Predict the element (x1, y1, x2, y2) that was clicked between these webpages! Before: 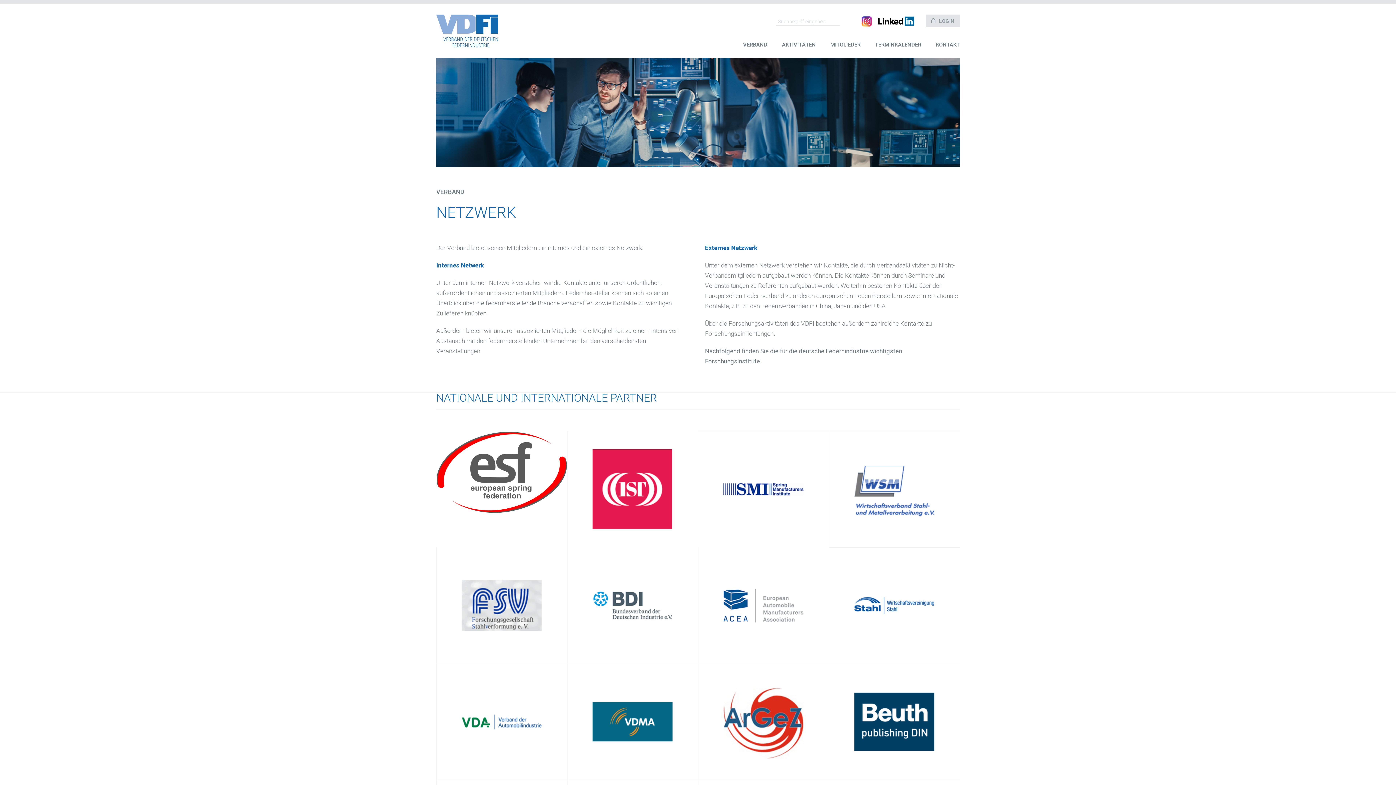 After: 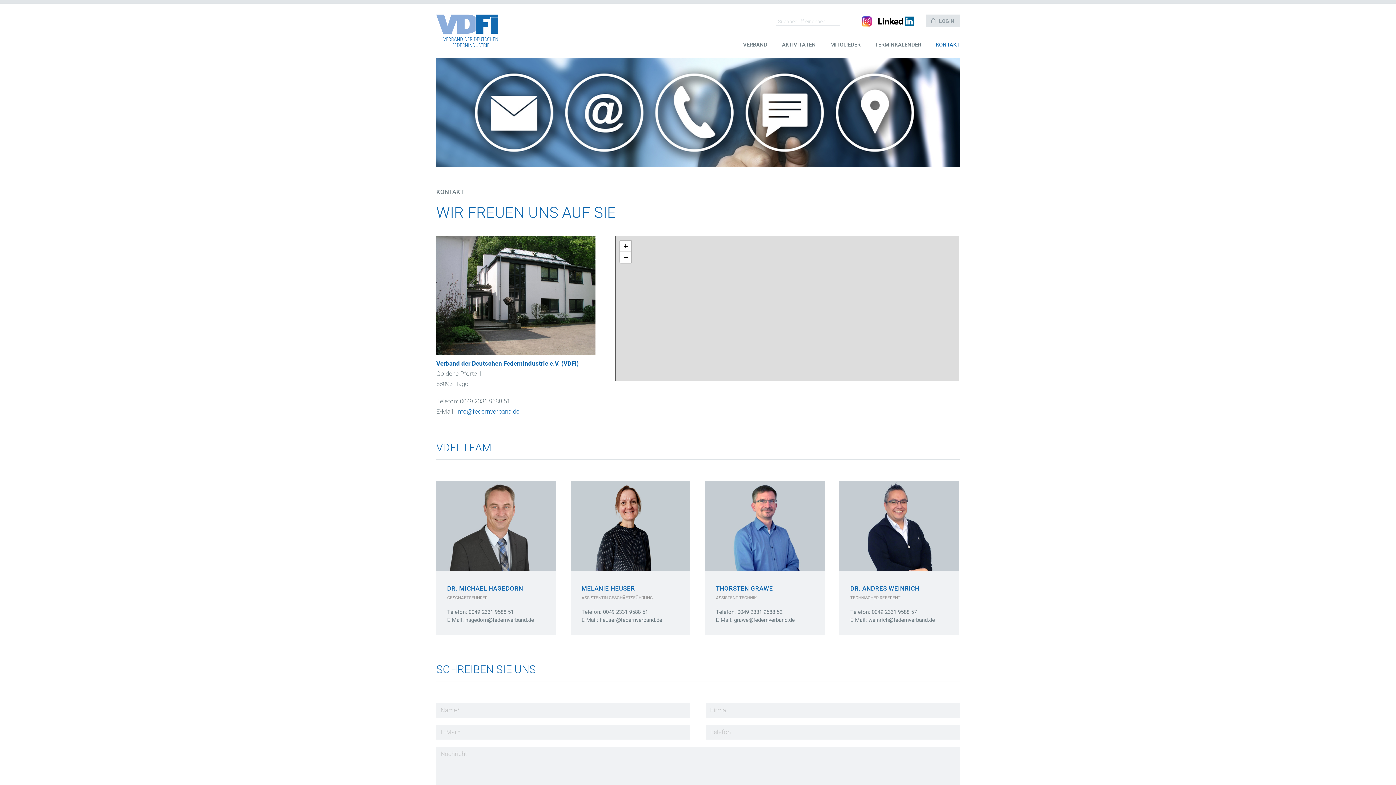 Action: label: KONTAKT bbox: (928, 42, 967, 58)